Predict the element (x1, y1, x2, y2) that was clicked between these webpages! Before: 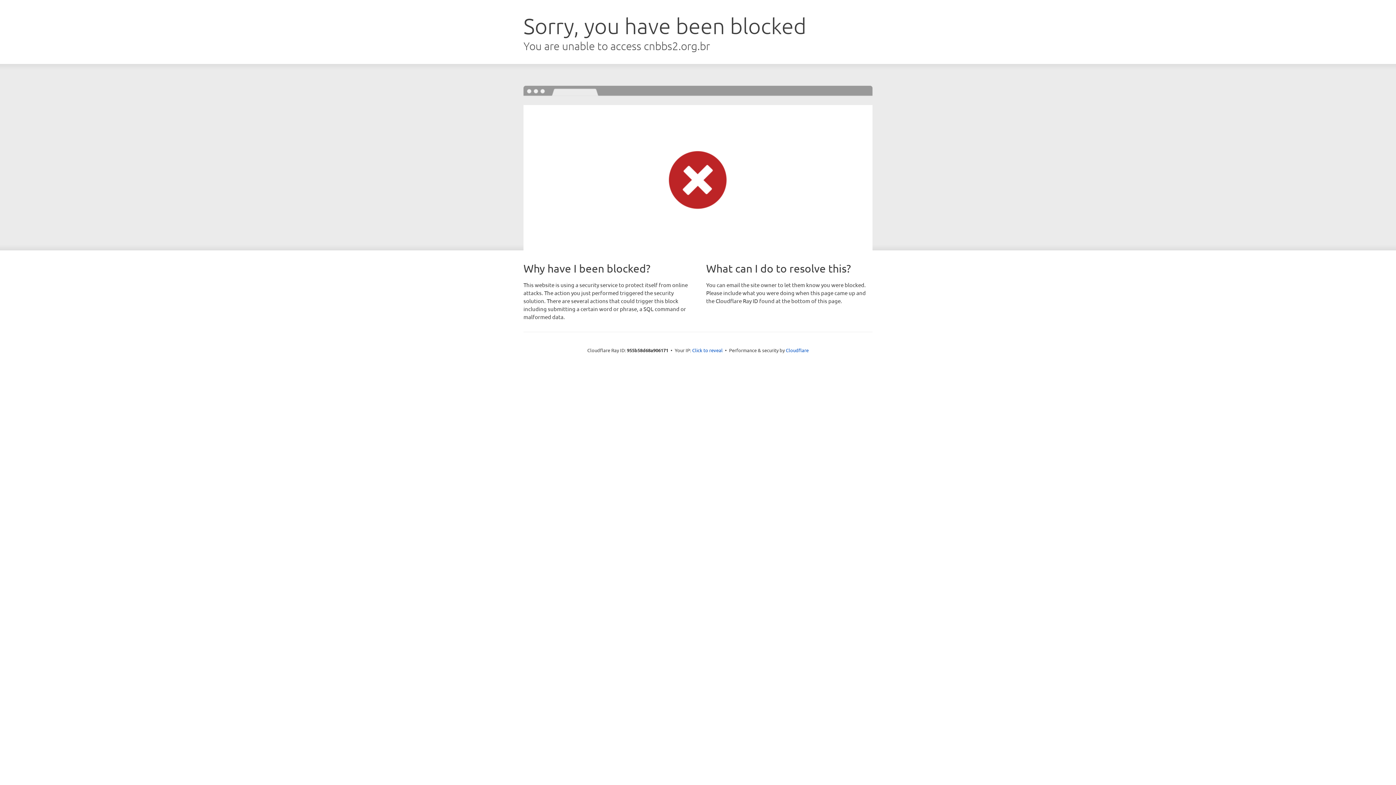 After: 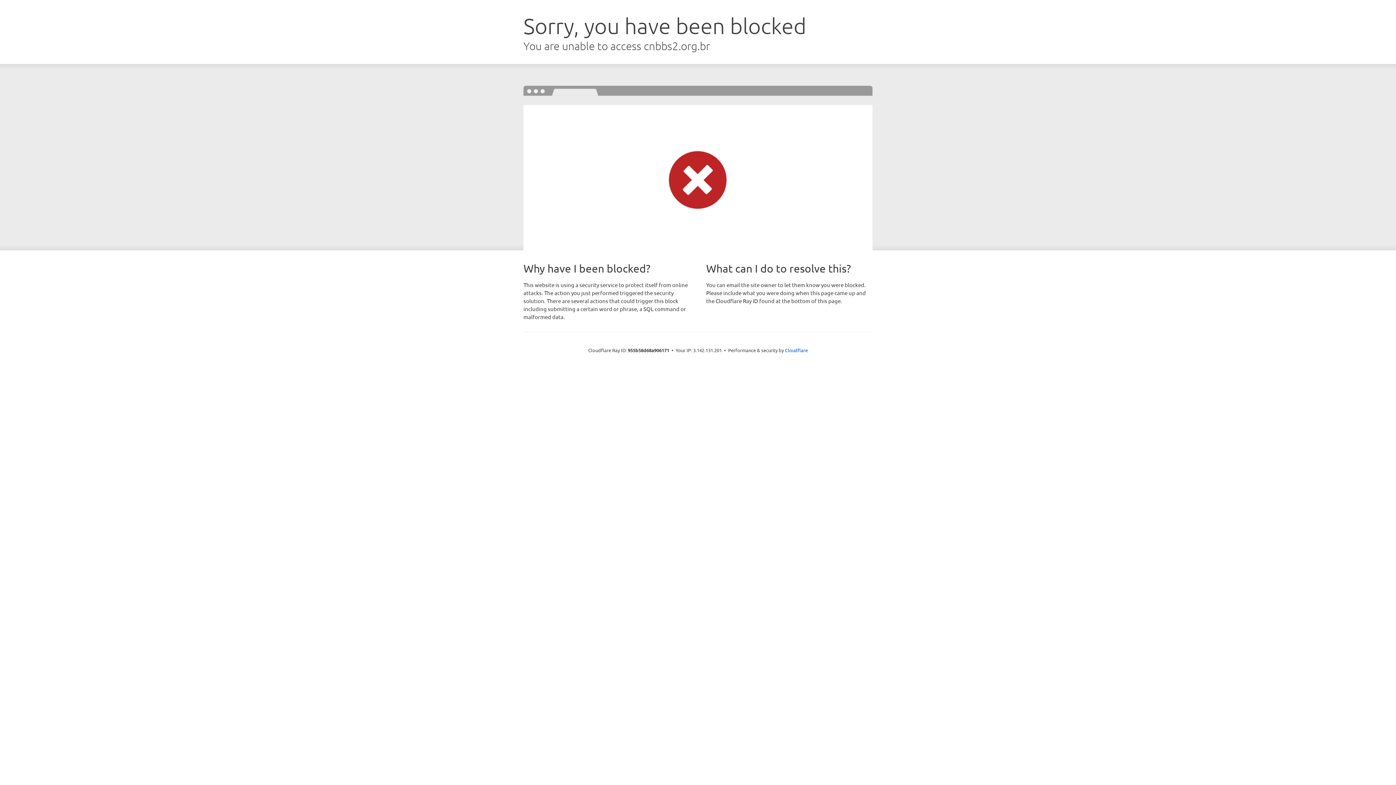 Action: label: Click to reveal bbox: (692, 346, 722, 353)